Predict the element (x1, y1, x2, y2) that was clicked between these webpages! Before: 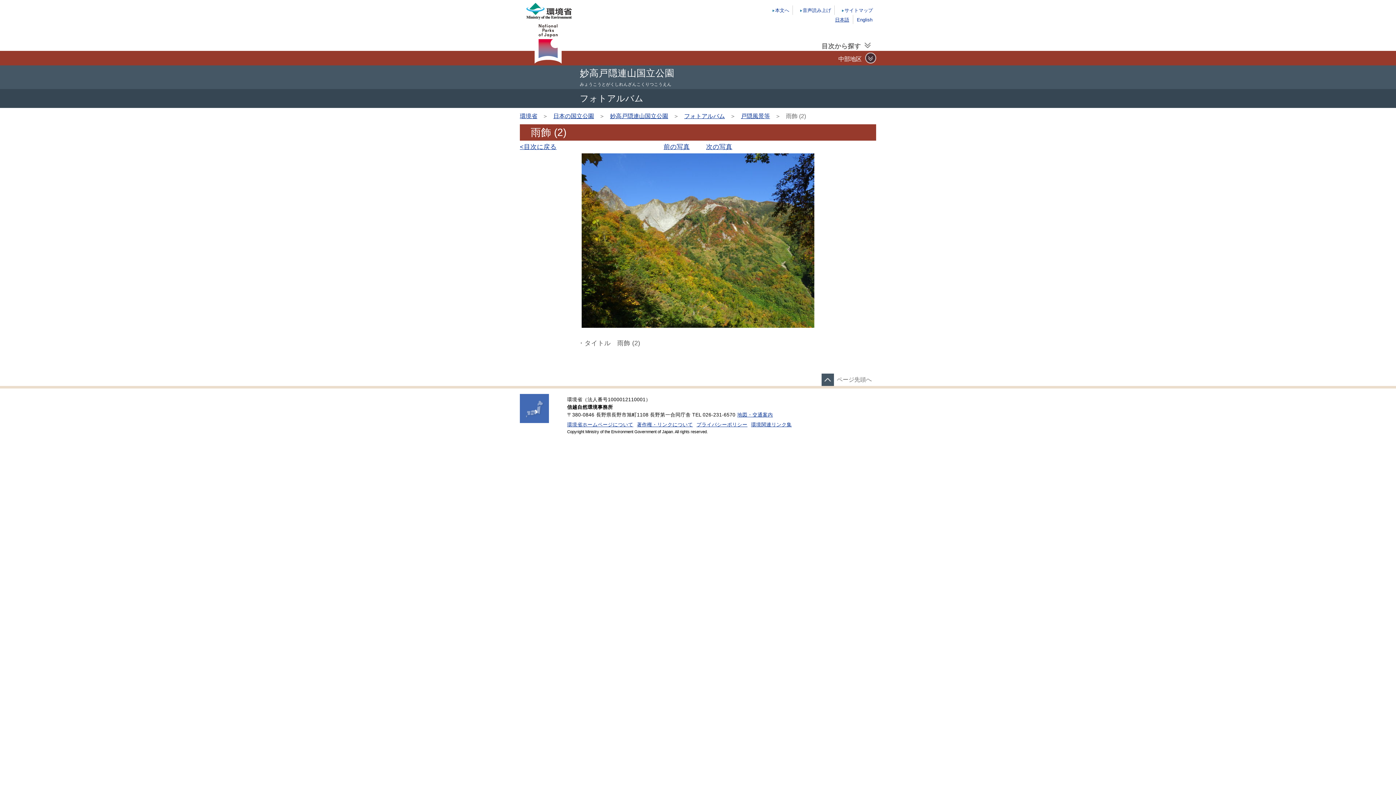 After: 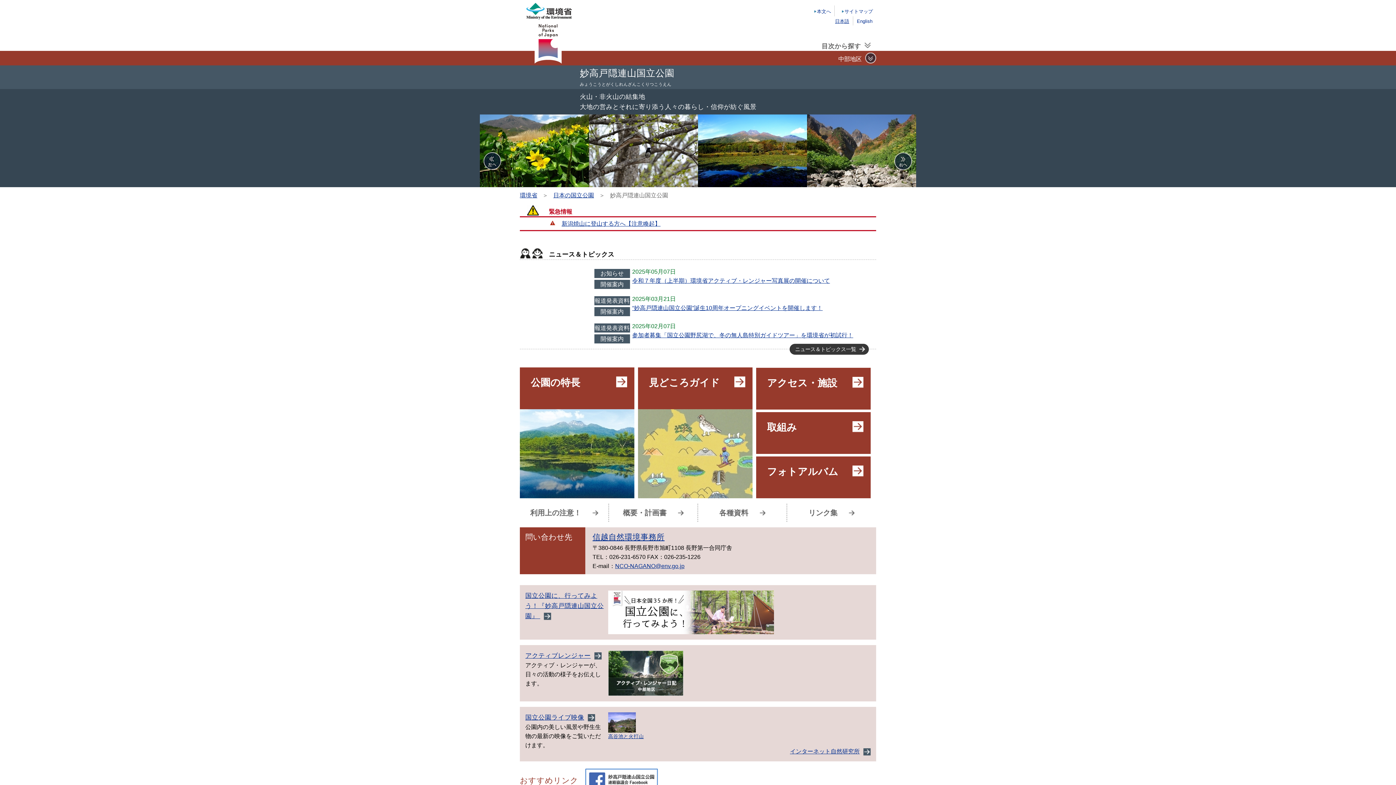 Action: bbox: (610, 113, 668, 119) label: 妙高戸隠連山国立公園